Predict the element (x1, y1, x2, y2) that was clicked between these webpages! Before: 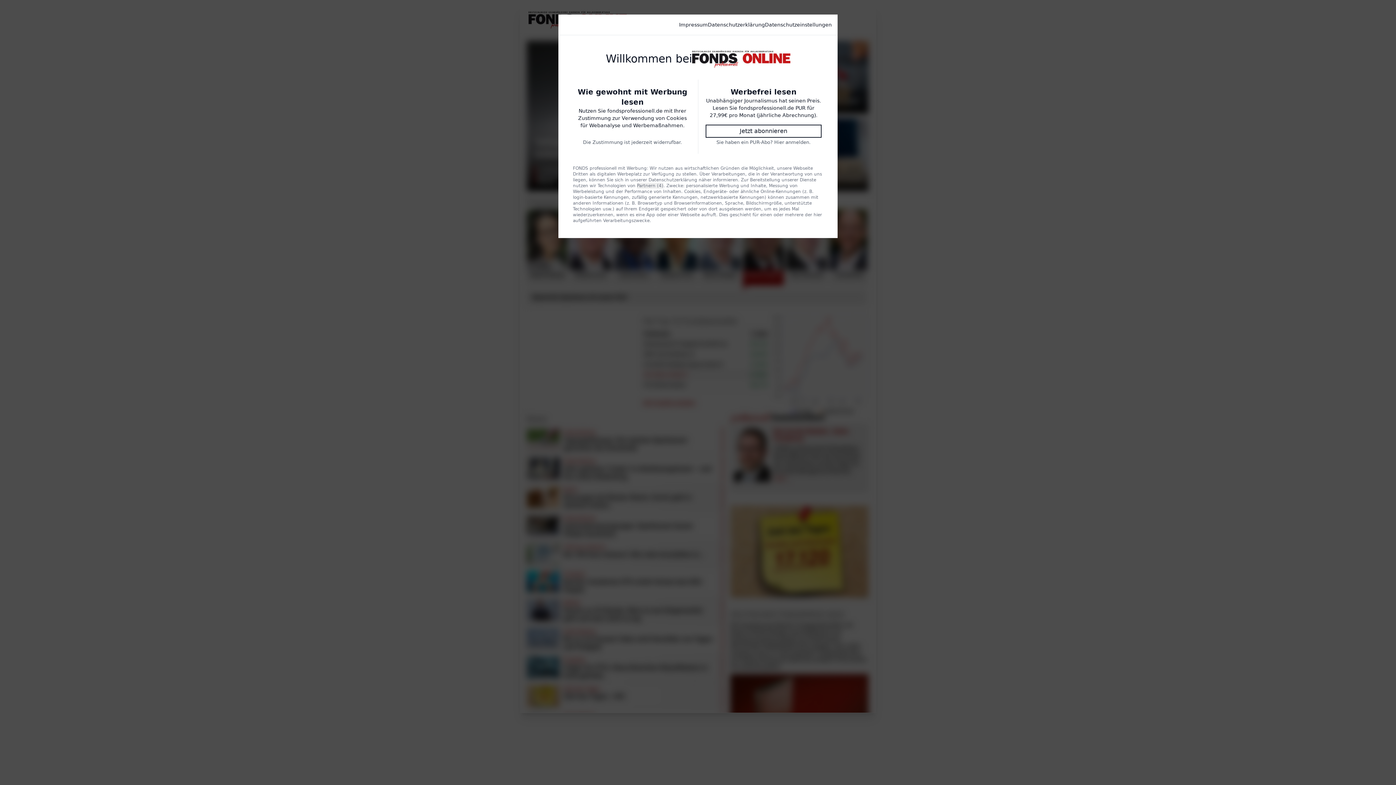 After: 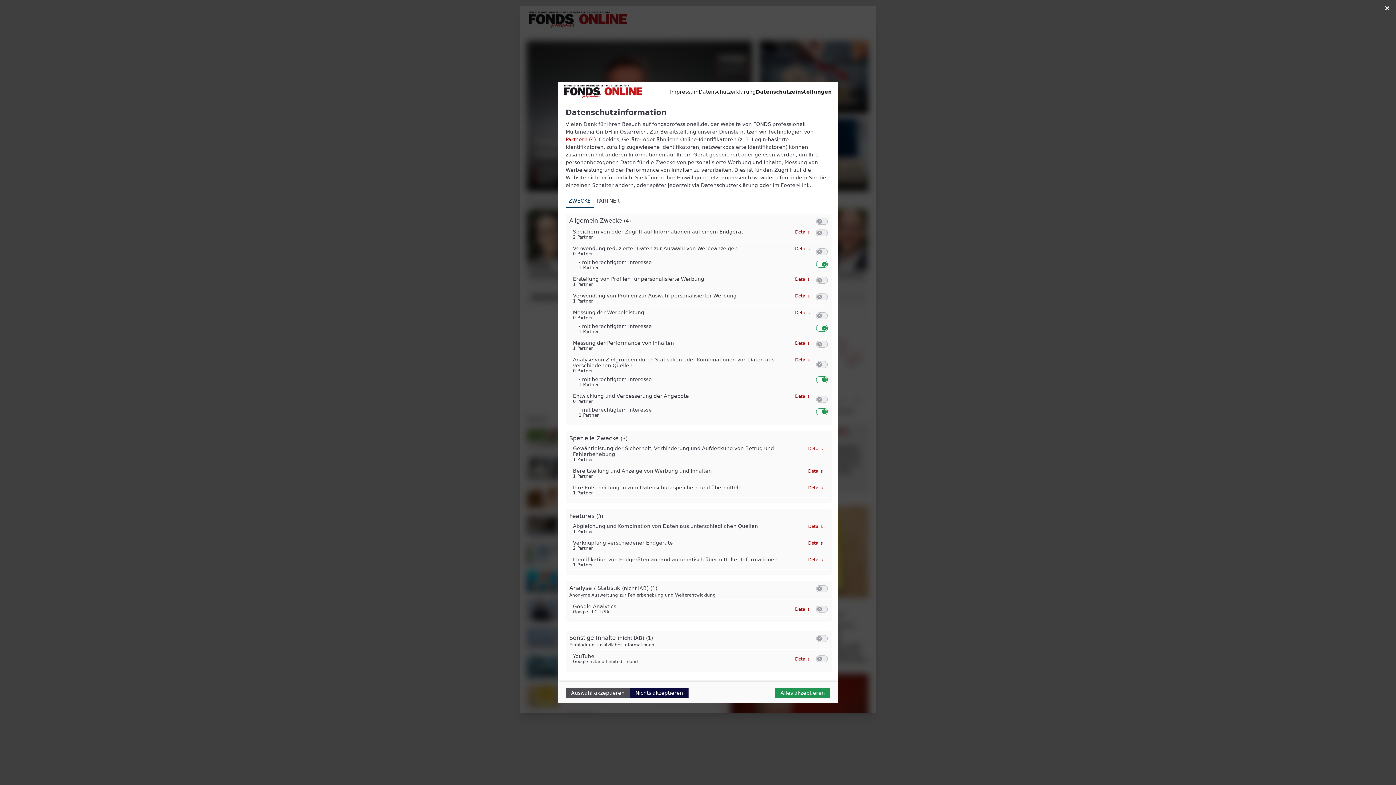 Action: label: Datenschutzeinstellungen bbox: (765, 21, 832, 28)